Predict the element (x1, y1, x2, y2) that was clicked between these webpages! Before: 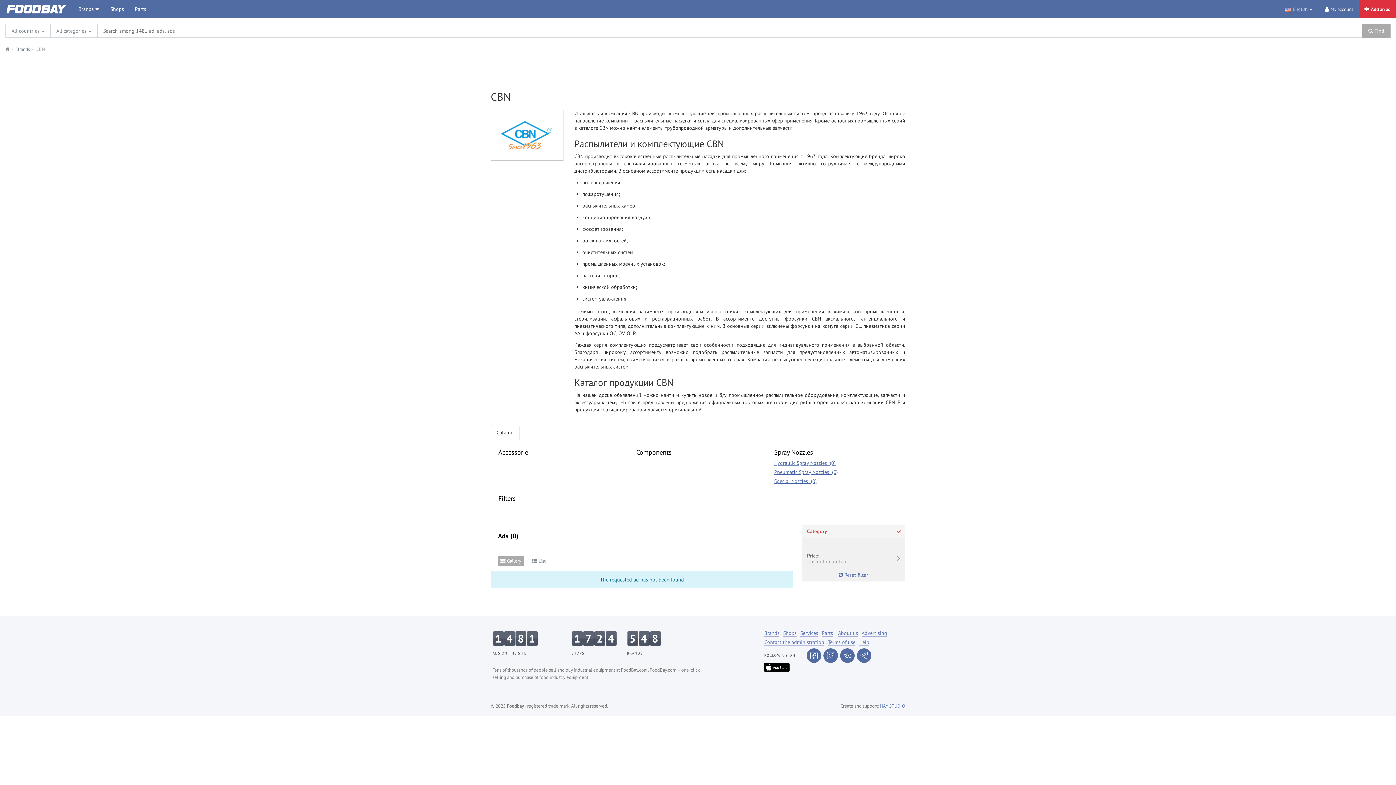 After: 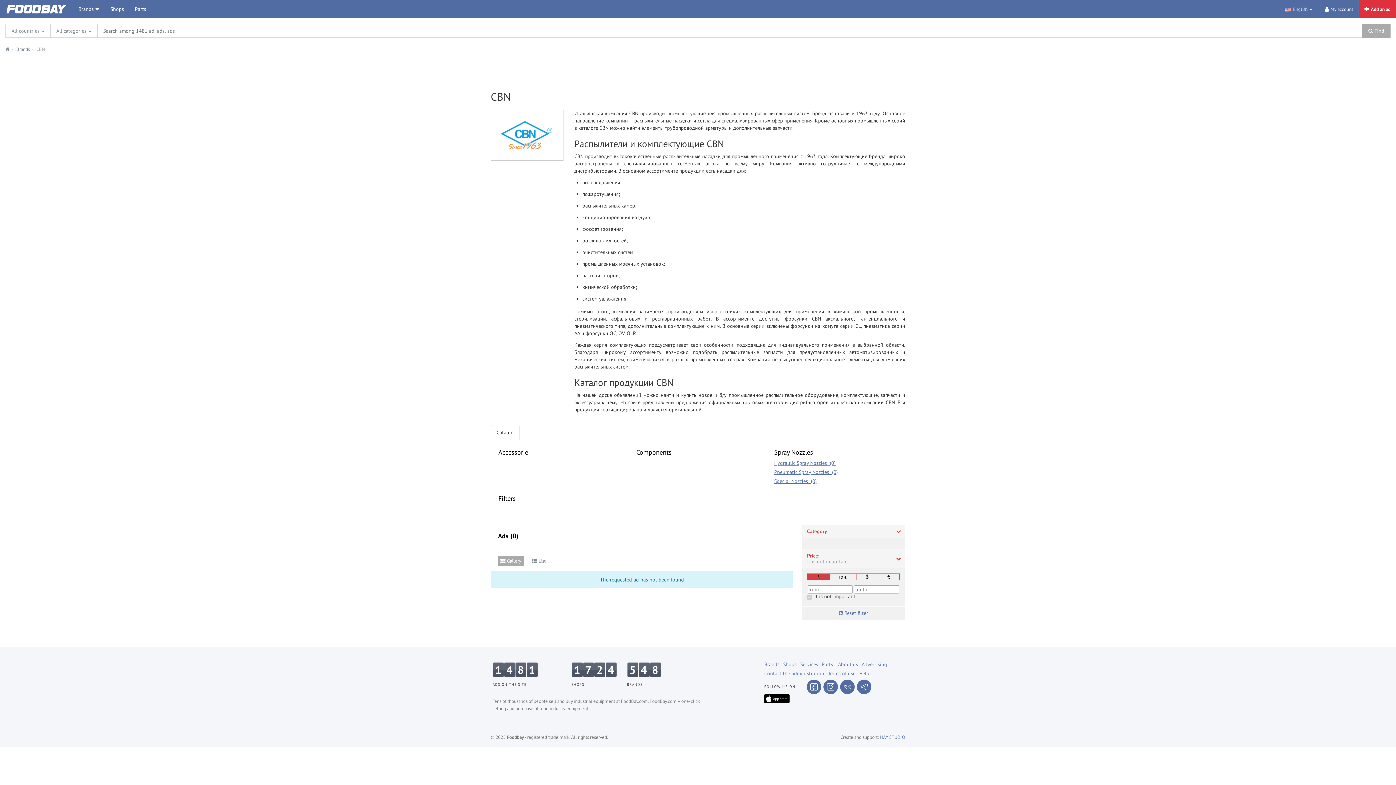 Action: bbox: (801, 549, 905, 568) label: Price:
It is not important